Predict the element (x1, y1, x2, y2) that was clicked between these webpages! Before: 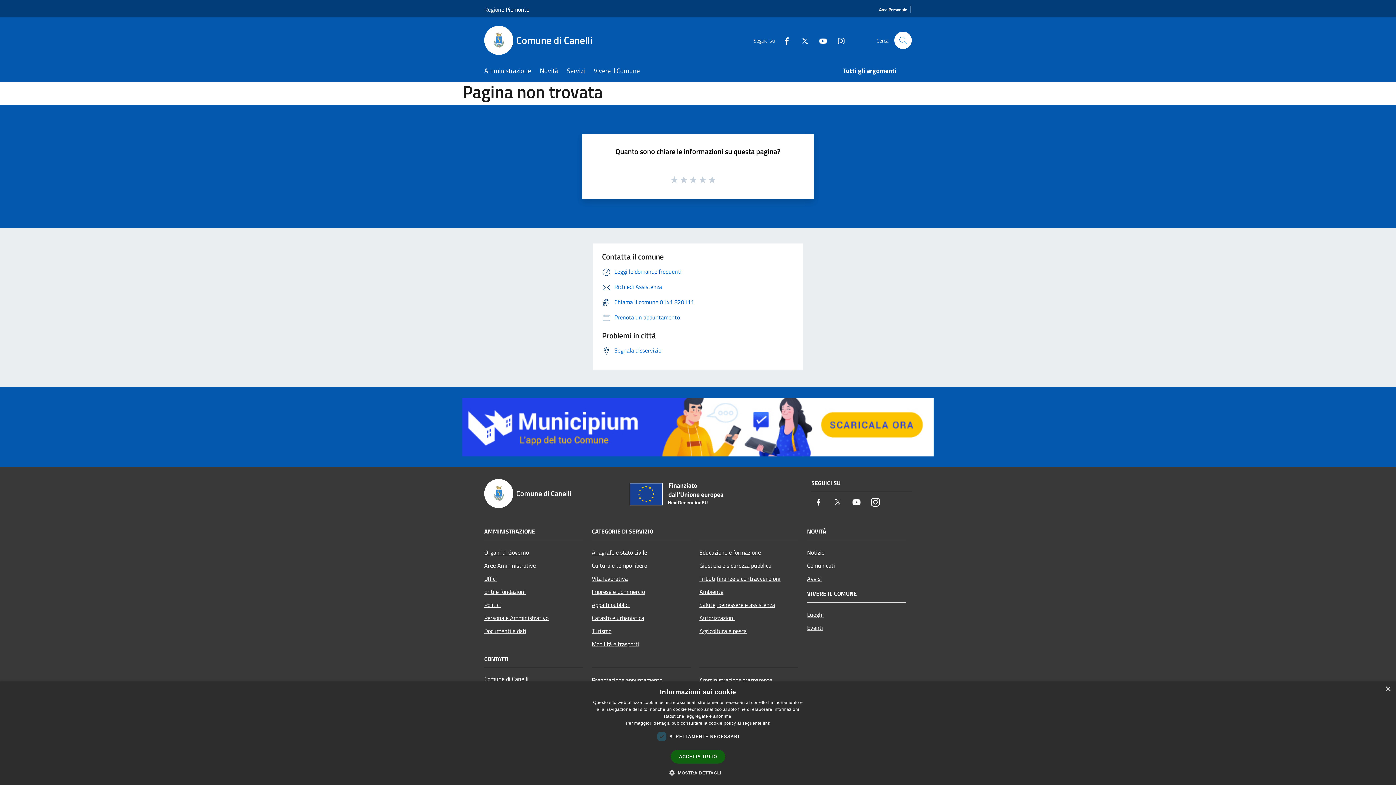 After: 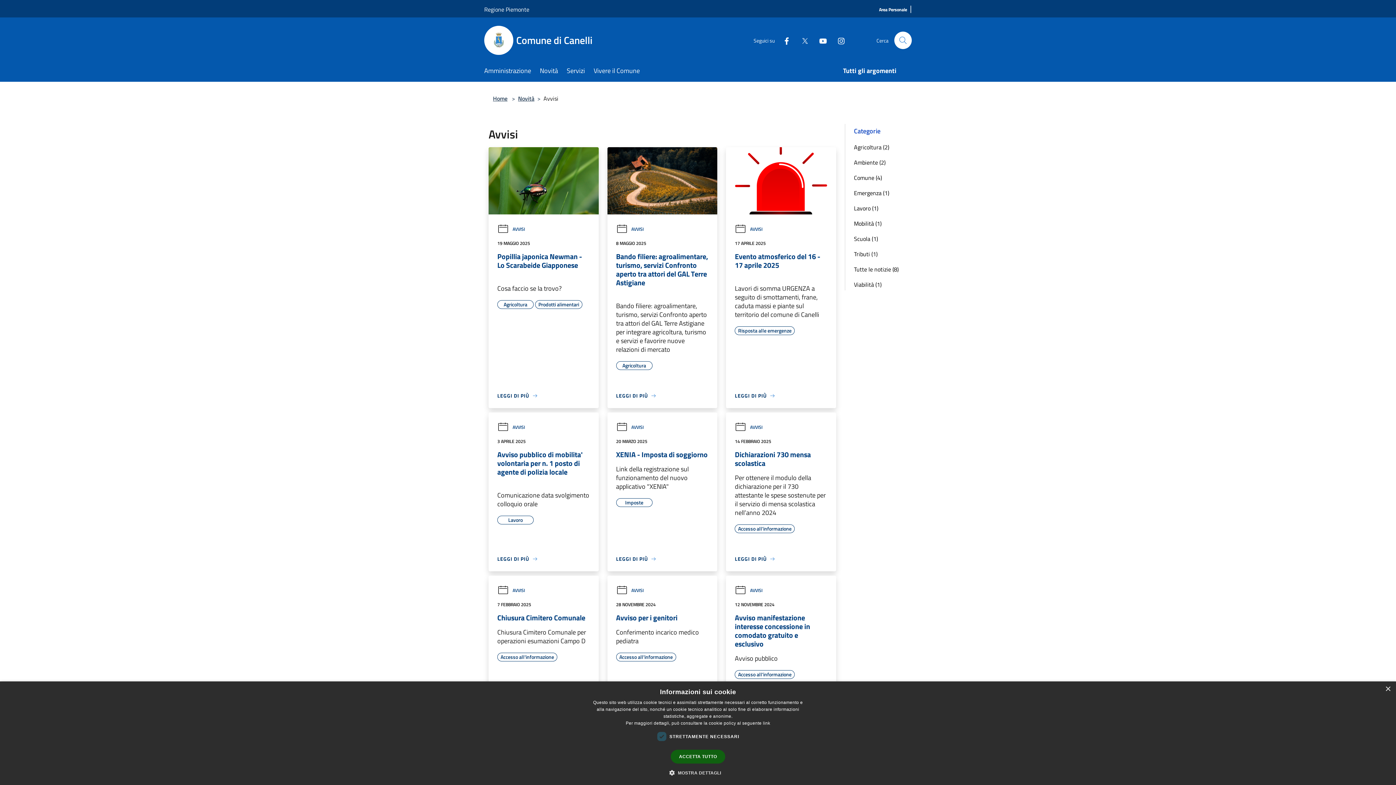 Action: bbox: (807, 572, 906, 585) label: Avvisi